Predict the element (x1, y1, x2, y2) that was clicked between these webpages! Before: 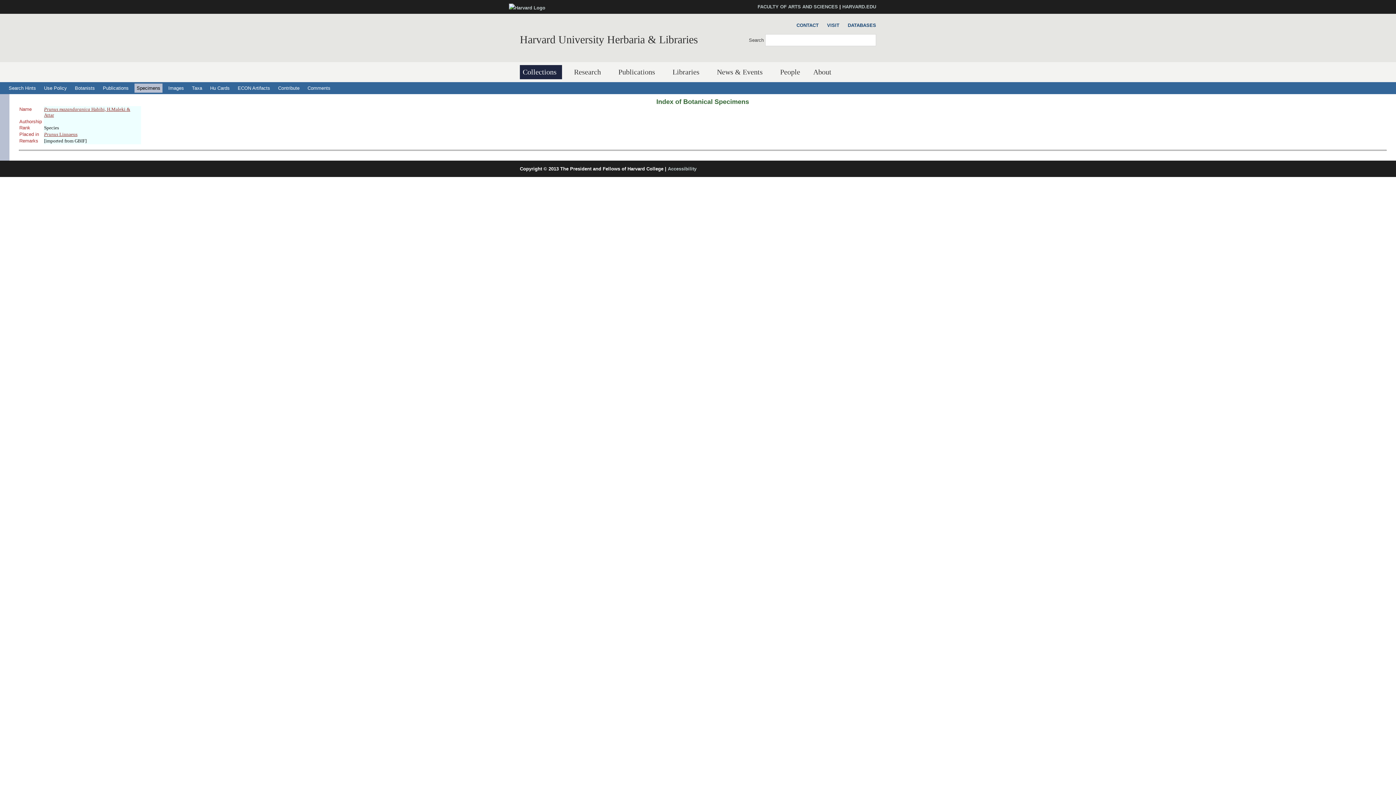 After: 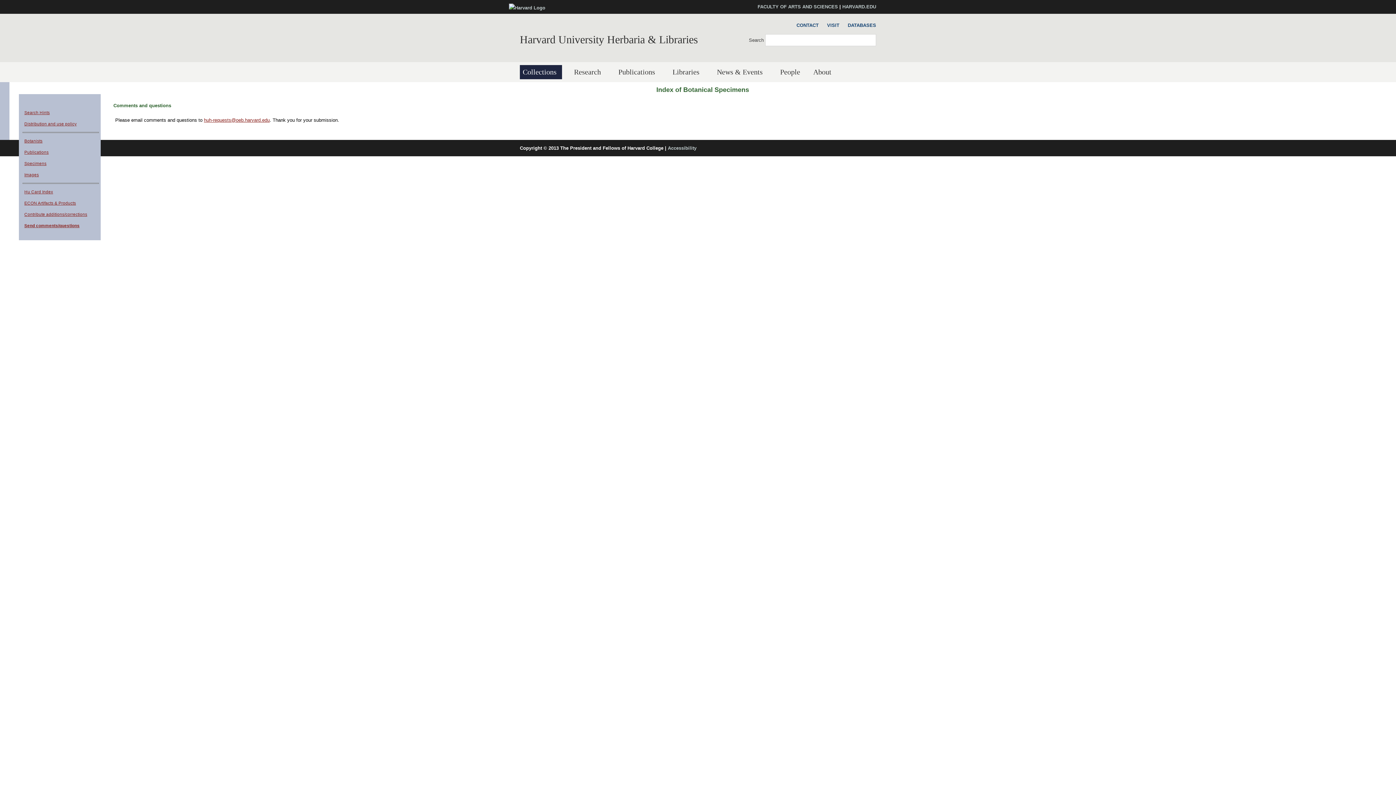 Action: label: Comments bbox: (305, 83, 332, 92)